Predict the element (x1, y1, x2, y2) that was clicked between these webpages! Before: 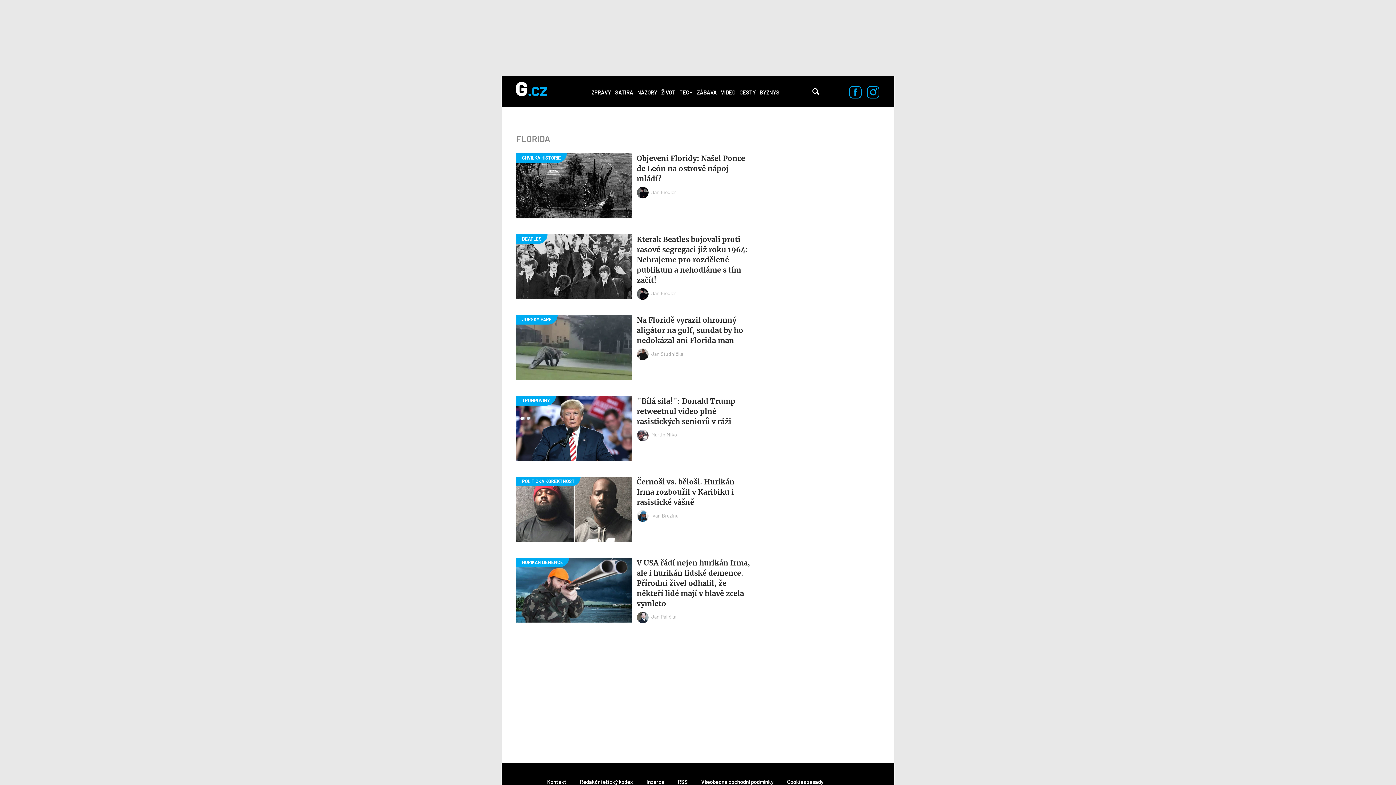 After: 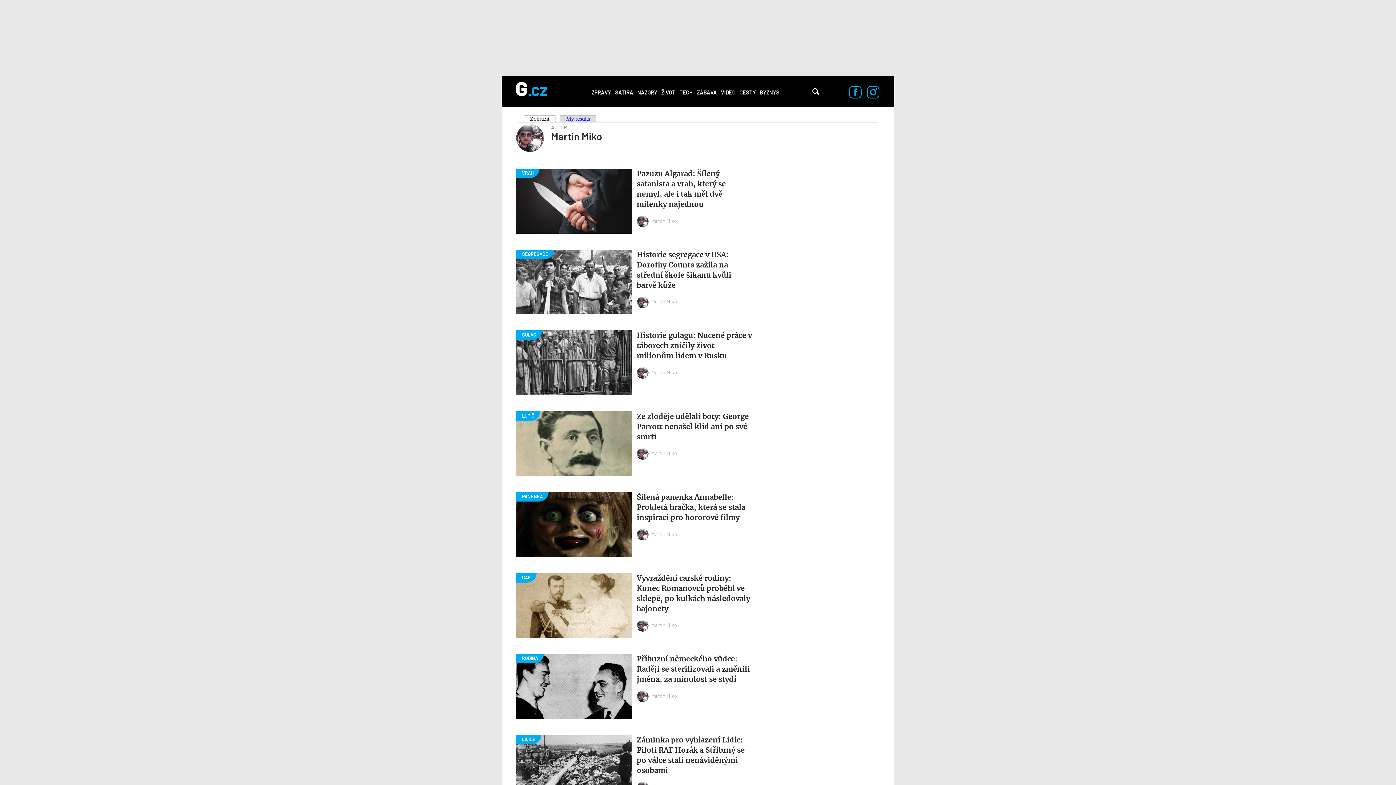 Action: bbox: (636, 431, 677, 437) label: Martin Miko